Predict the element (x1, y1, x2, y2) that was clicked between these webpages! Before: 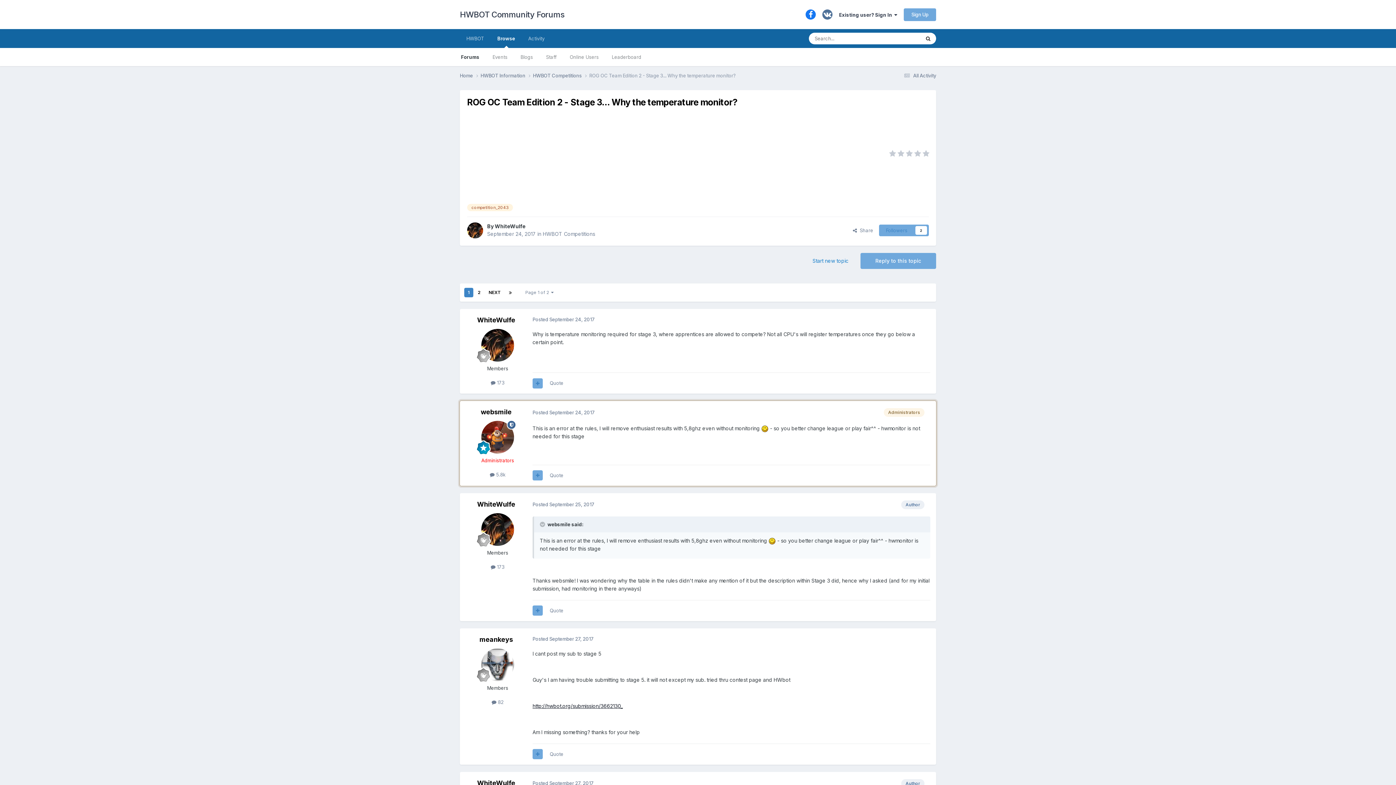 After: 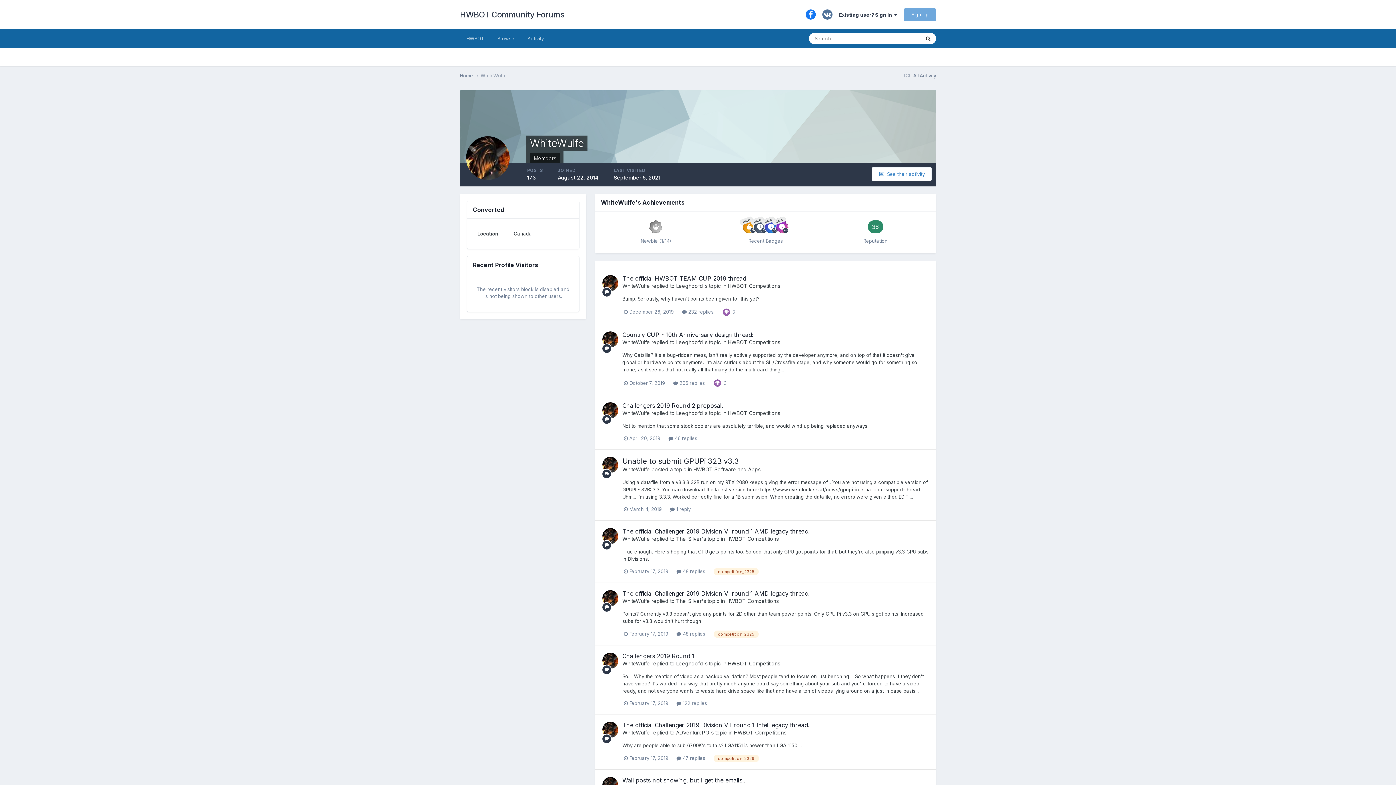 Action: label: WhiteWulfe bbox: (494, 223, 525, 229)